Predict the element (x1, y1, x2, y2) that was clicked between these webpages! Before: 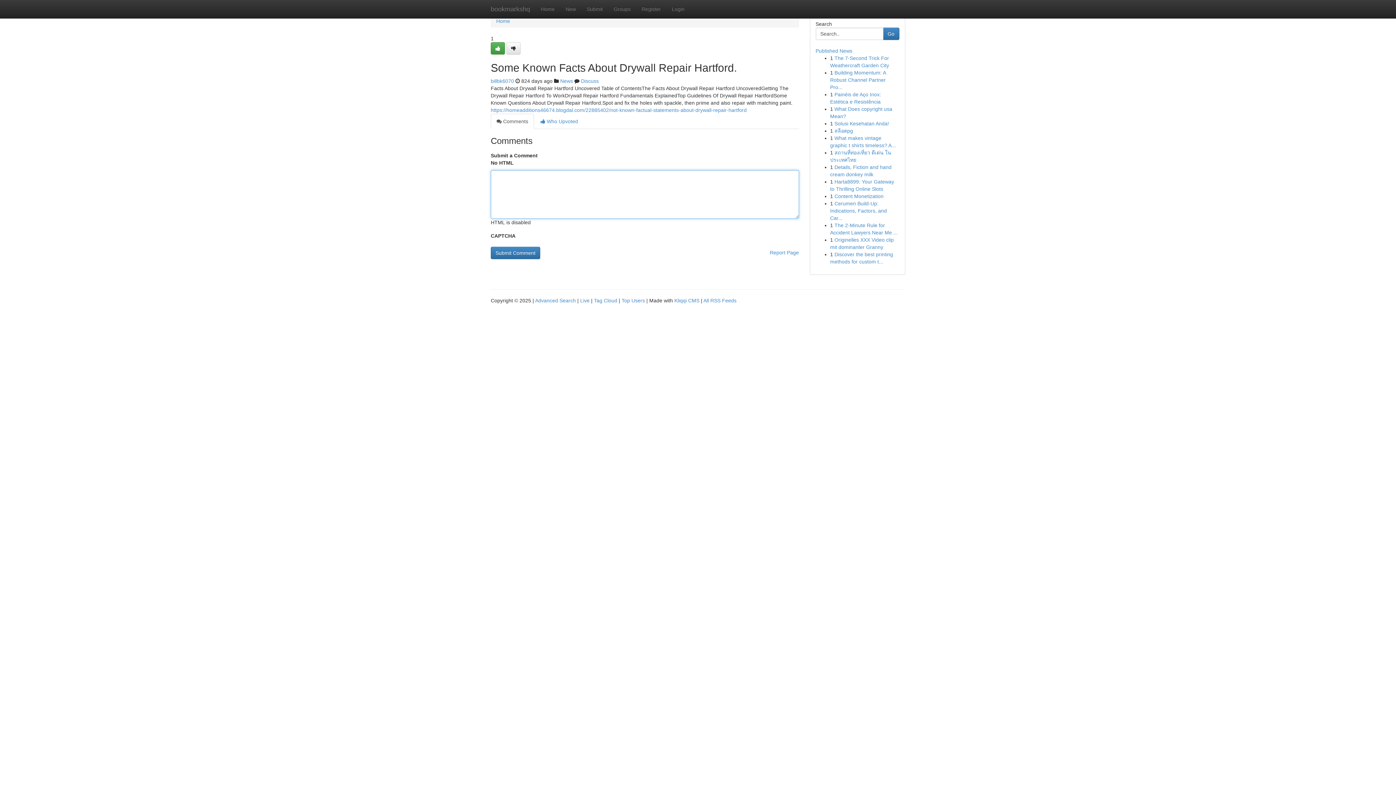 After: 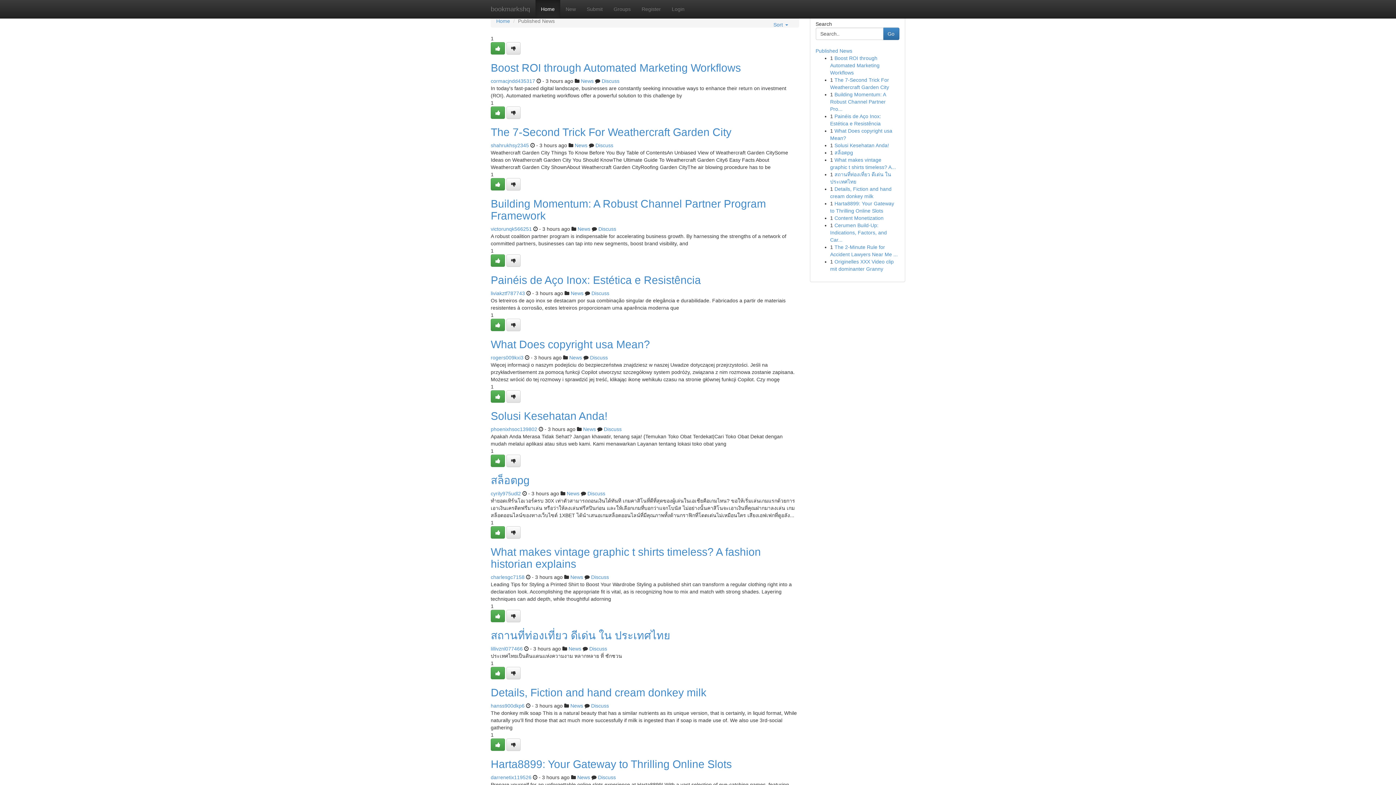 Action: label: bookmarkshq bbox: (485, 0, 535, 18)